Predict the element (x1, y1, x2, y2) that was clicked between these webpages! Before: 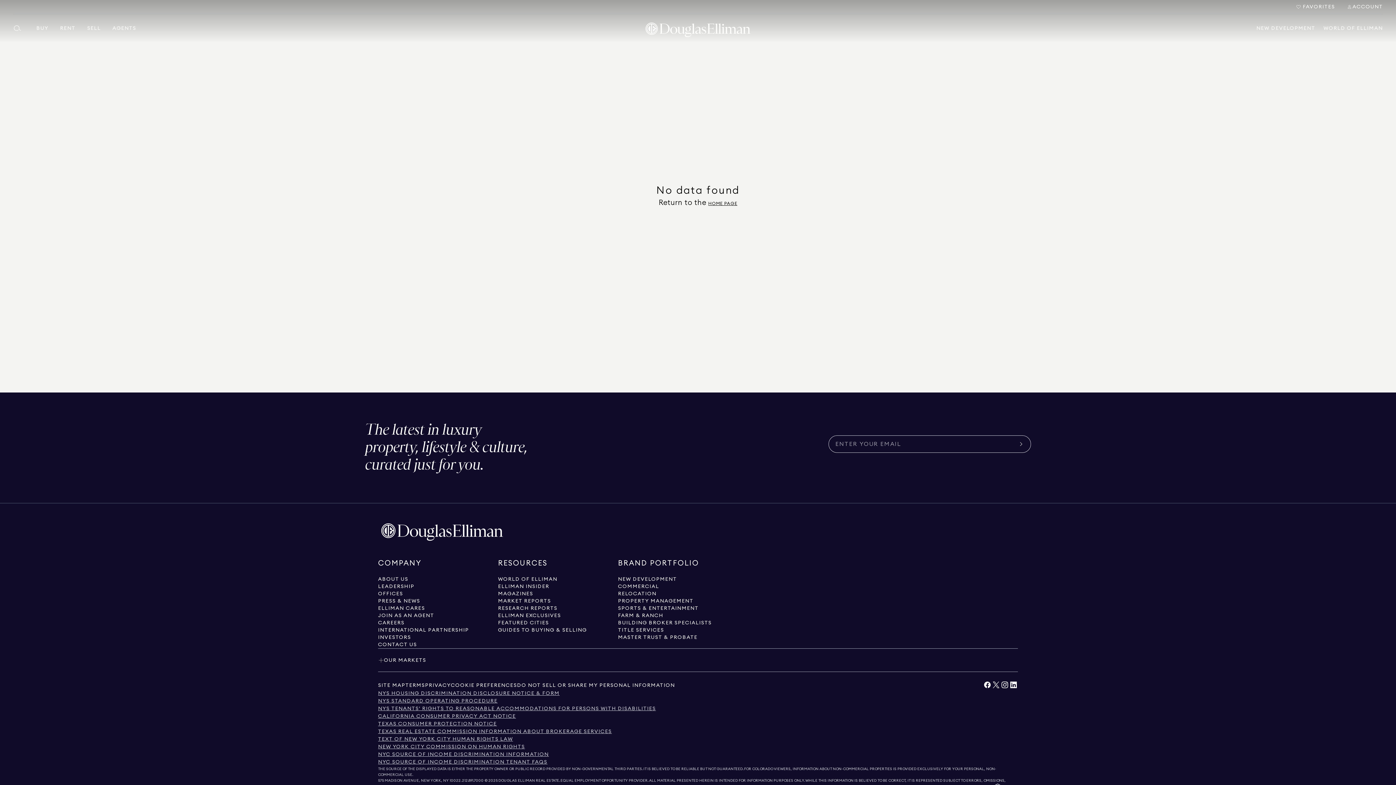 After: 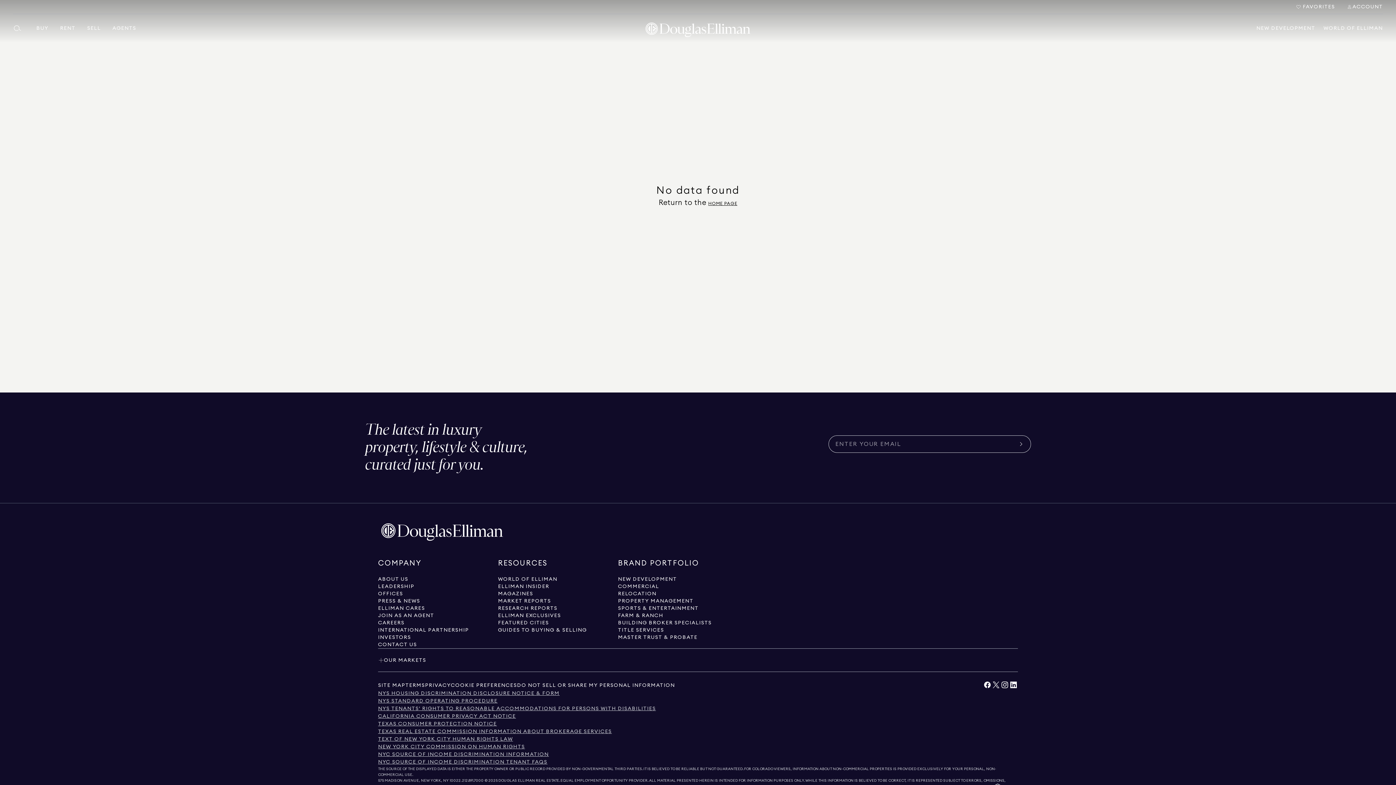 Action: bbox: (378, 619, 404, 626) label: Go to careers page